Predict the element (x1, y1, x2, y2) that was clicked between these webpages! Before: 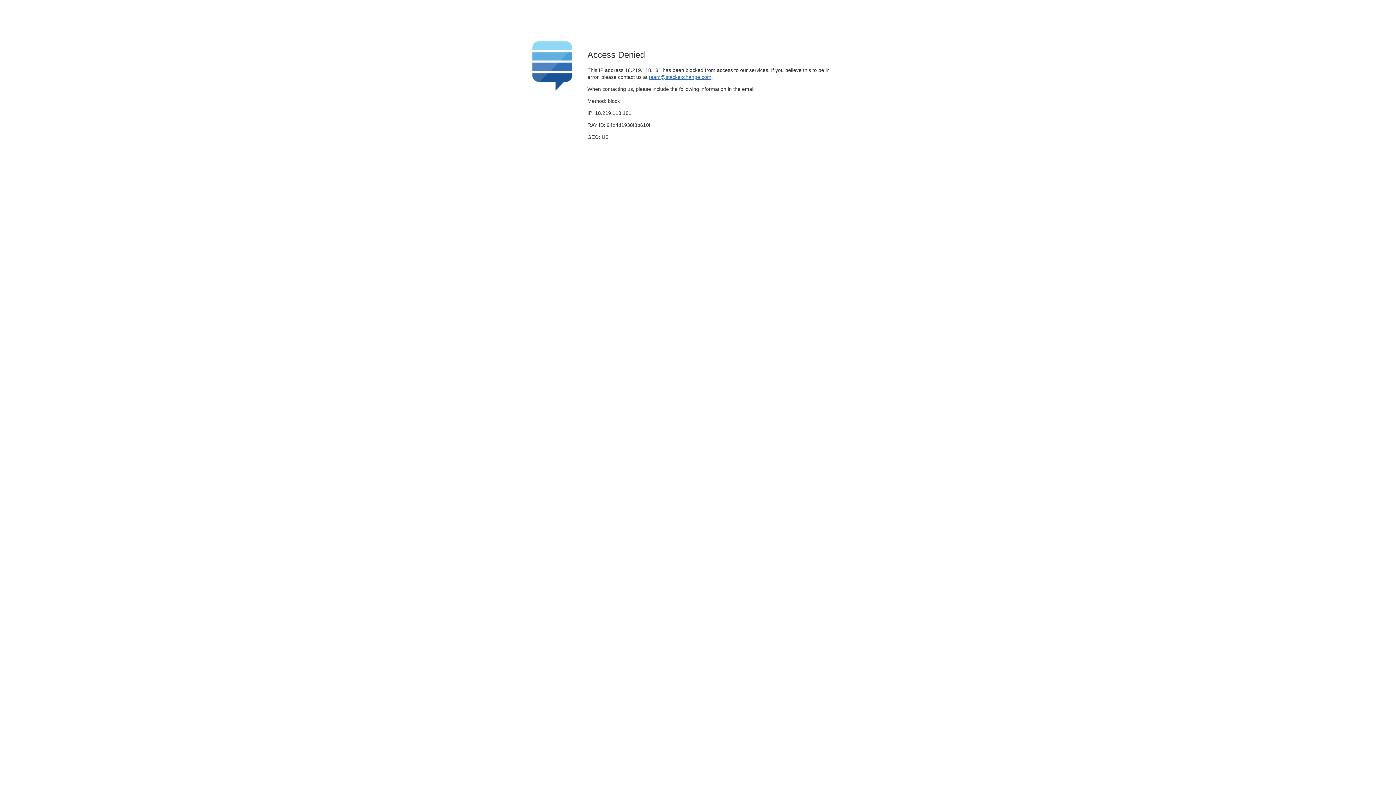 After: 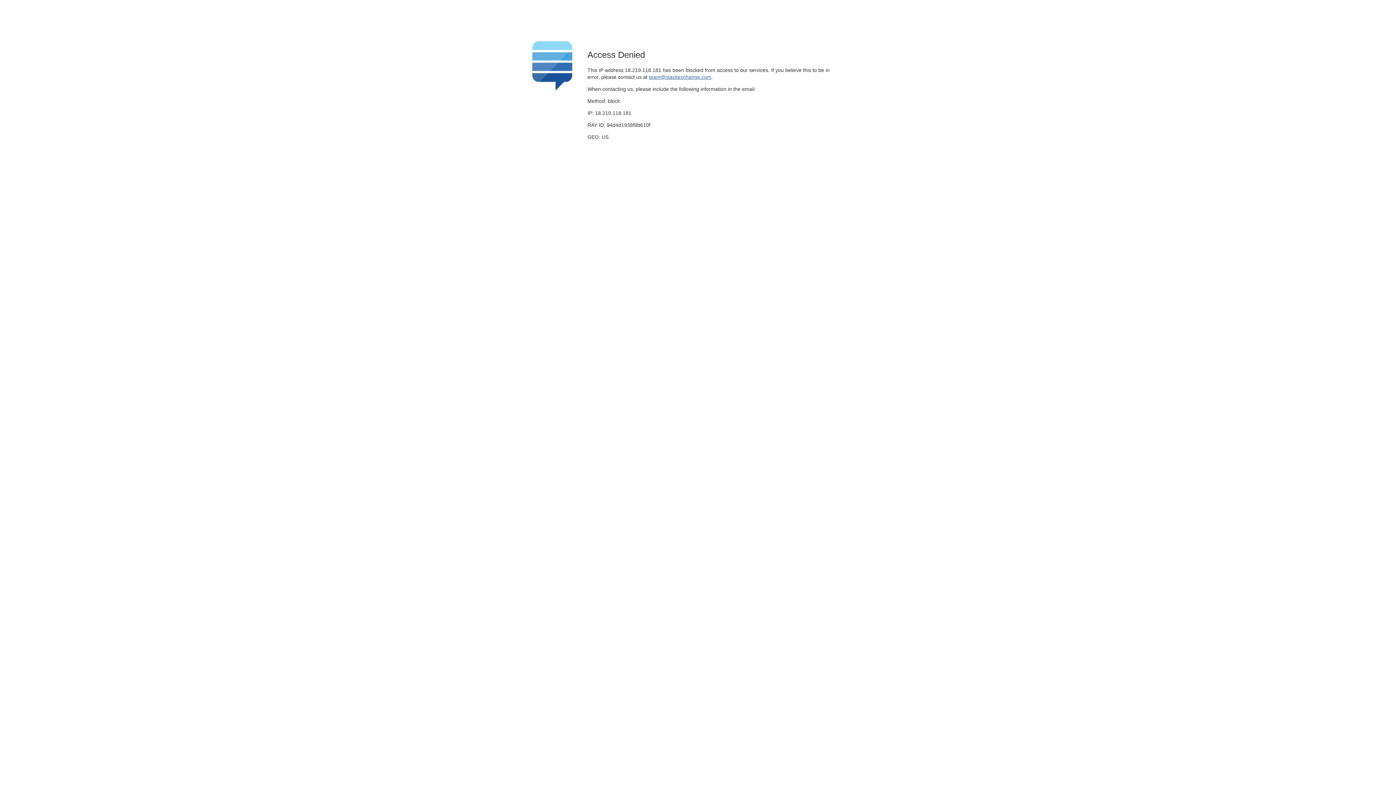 Action: label: team@stackexchange.com bbox: (649, 74, 711, 79)